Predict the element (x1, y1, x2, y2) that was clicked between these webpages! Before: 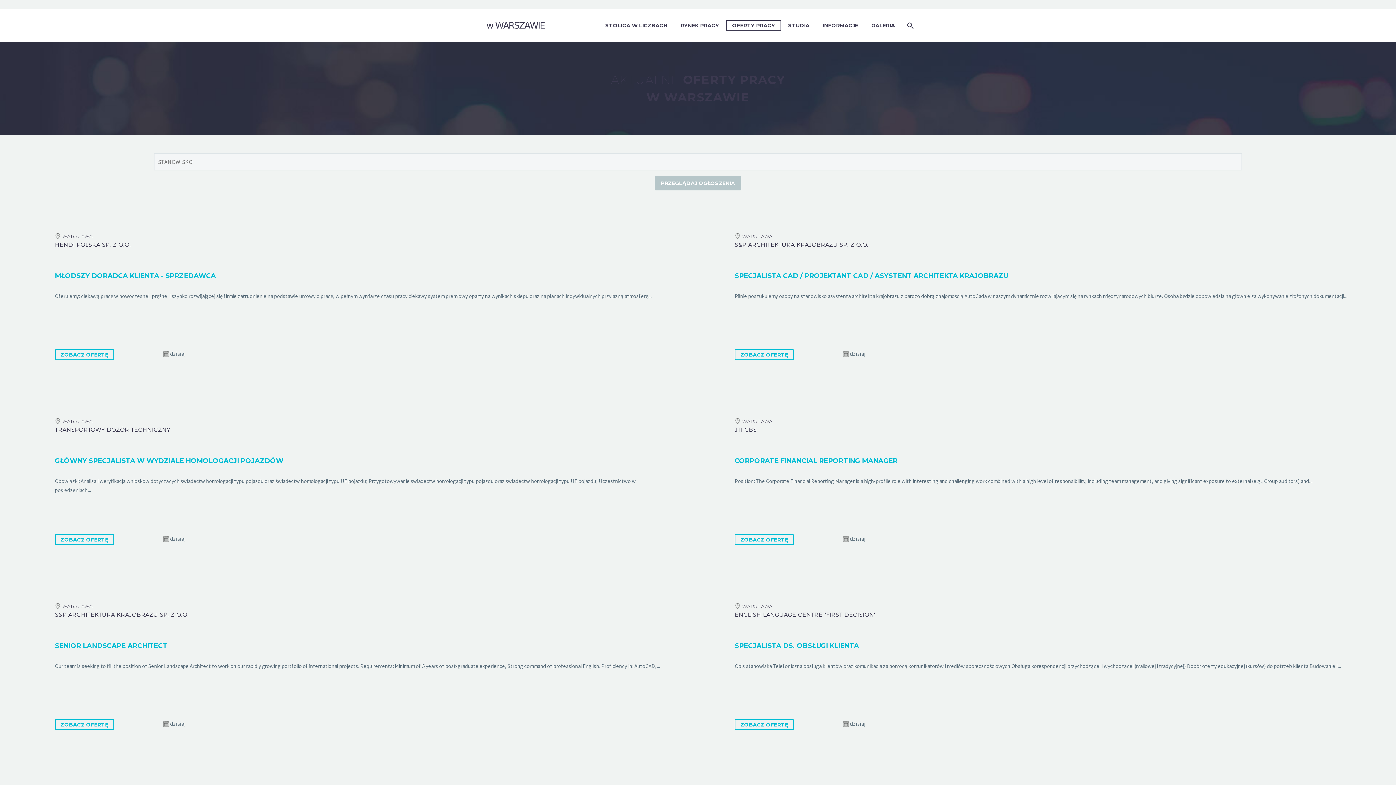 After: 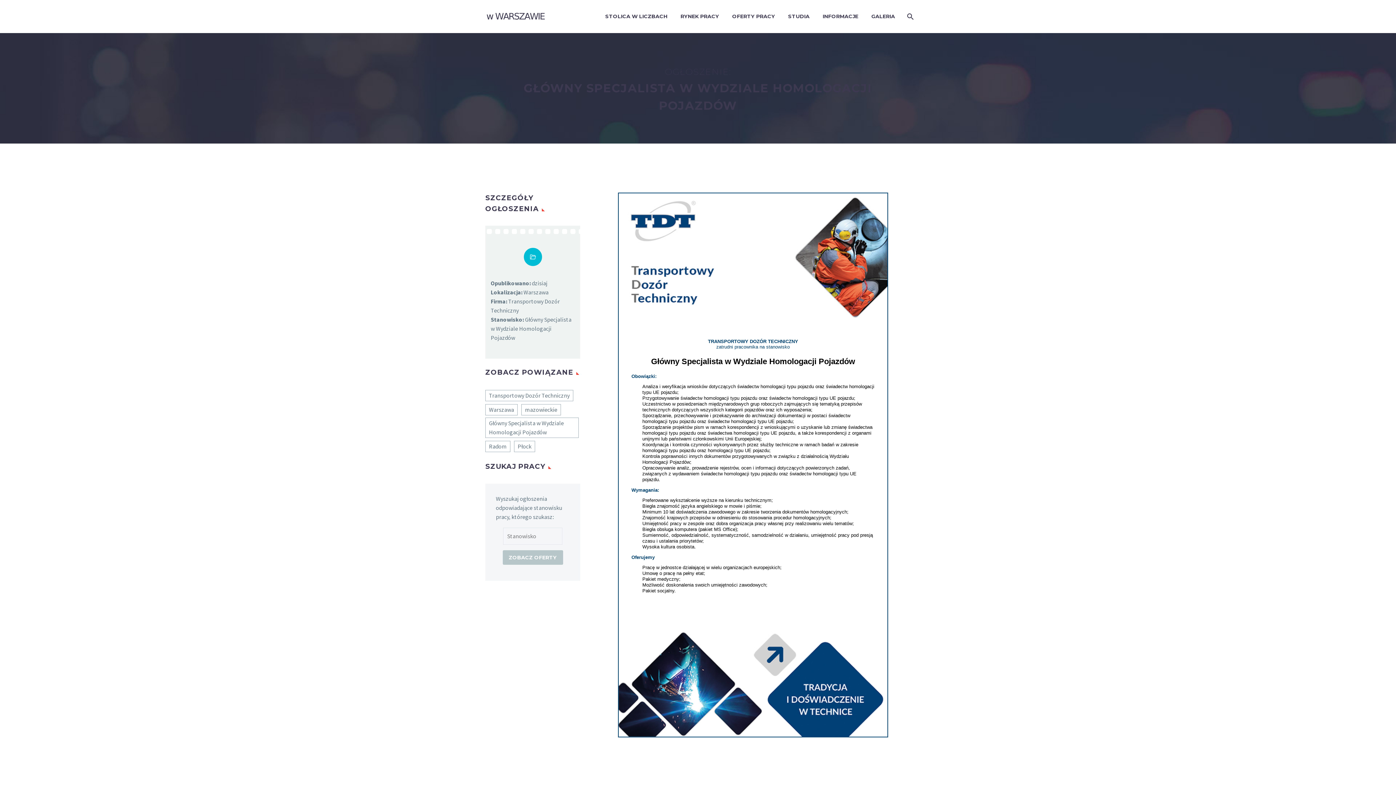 Action: bbox: (54, 456, 283, 464) label: GŁÓWNY SPECJALISTA W WYDZIALE HOMOLOGACJI POJAZDÓW